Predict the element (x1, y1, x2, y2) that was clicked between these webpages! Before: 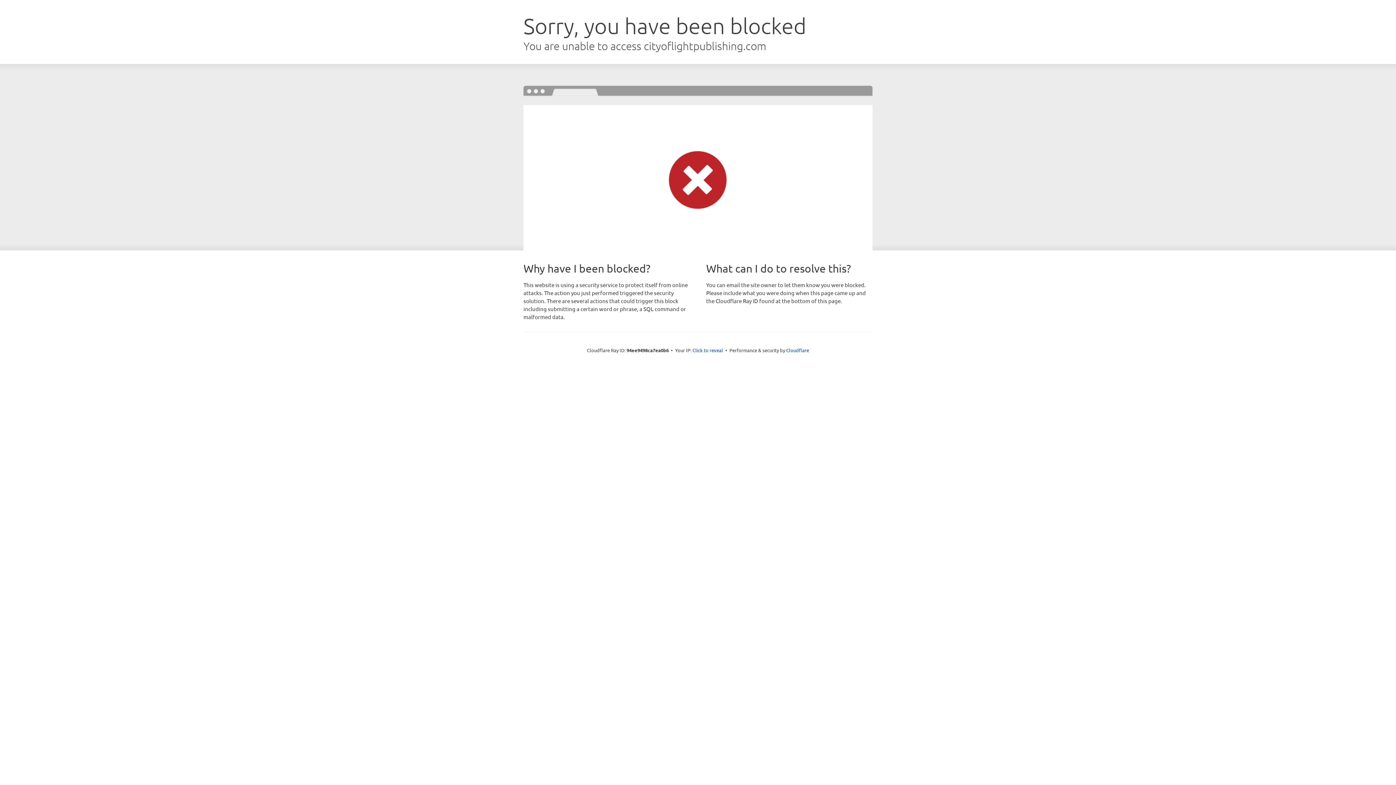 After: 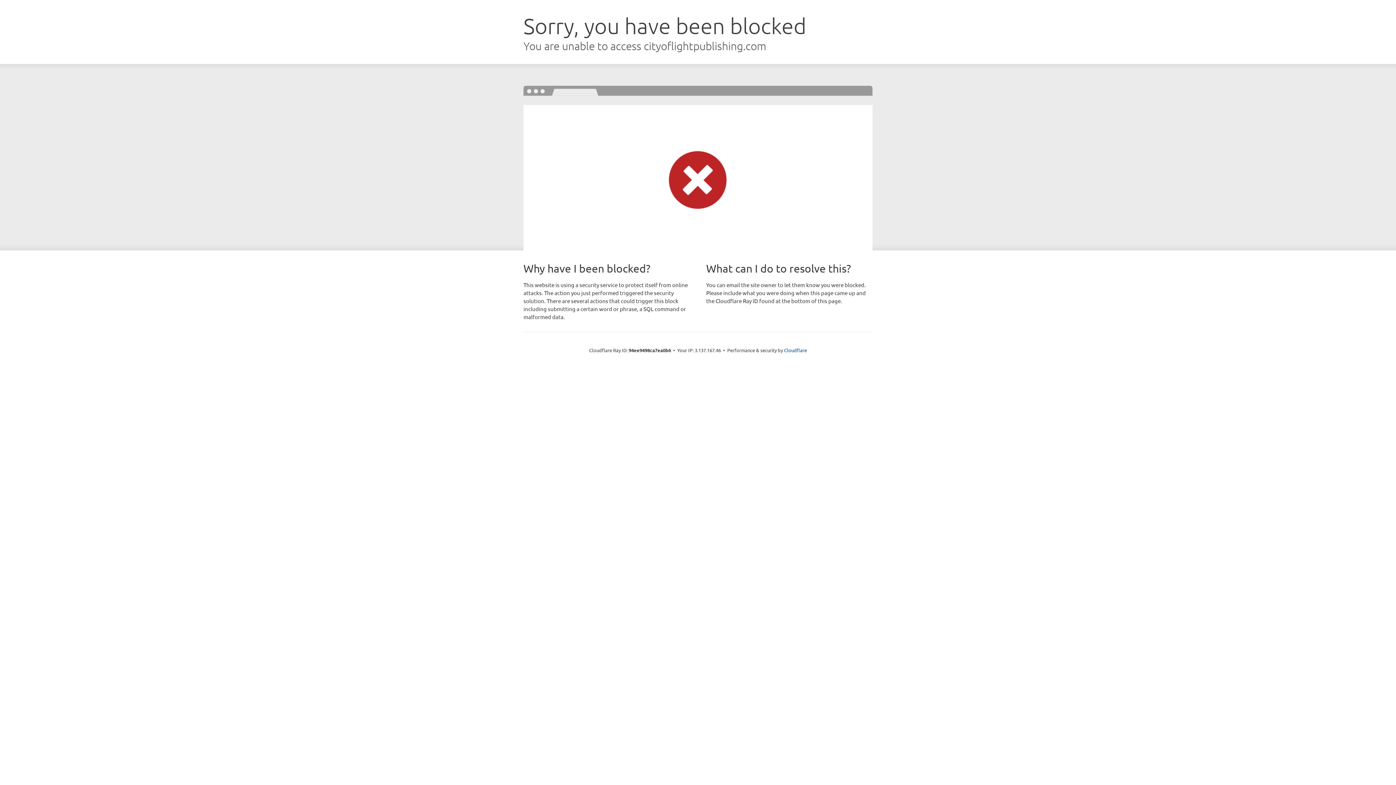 Action: label: Click to reveal bbox: (692, 346, 723, 353)